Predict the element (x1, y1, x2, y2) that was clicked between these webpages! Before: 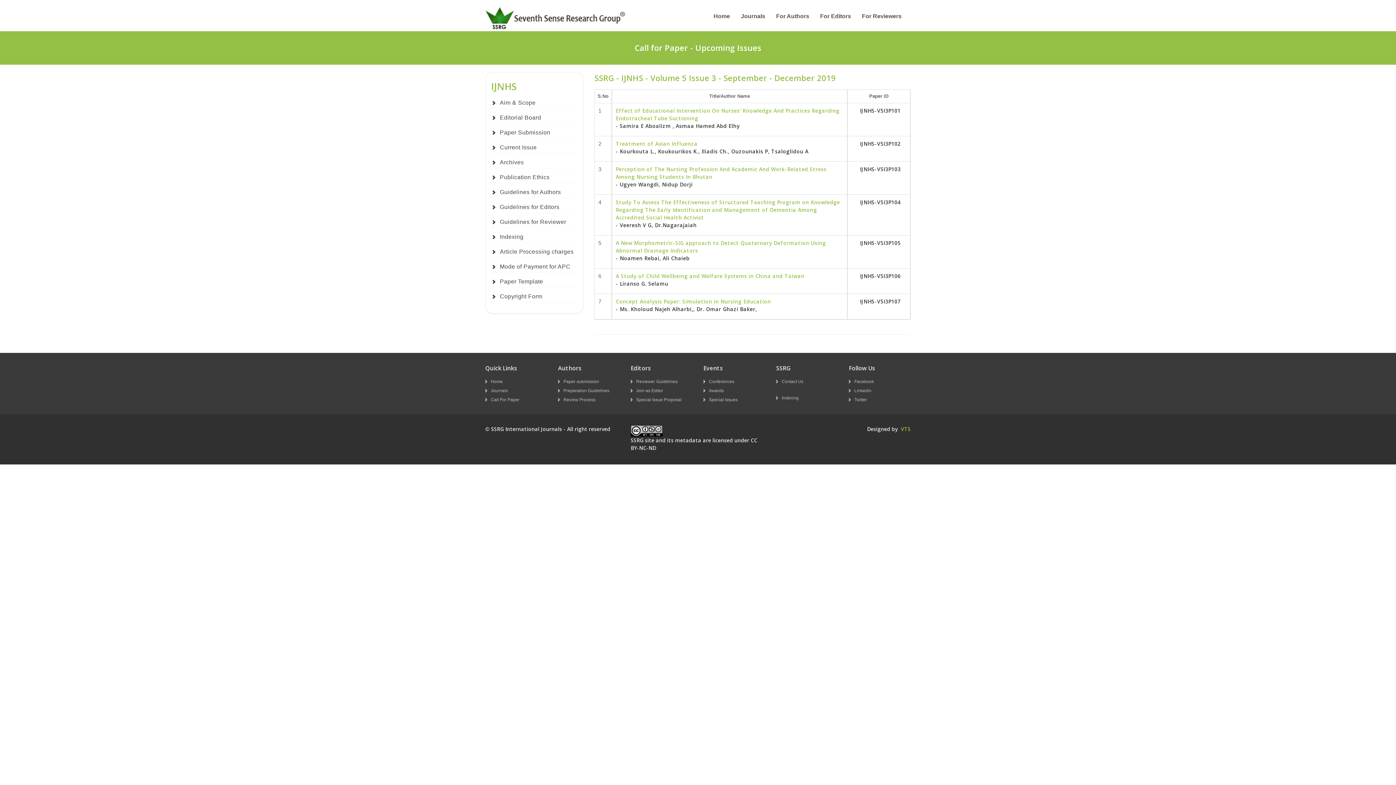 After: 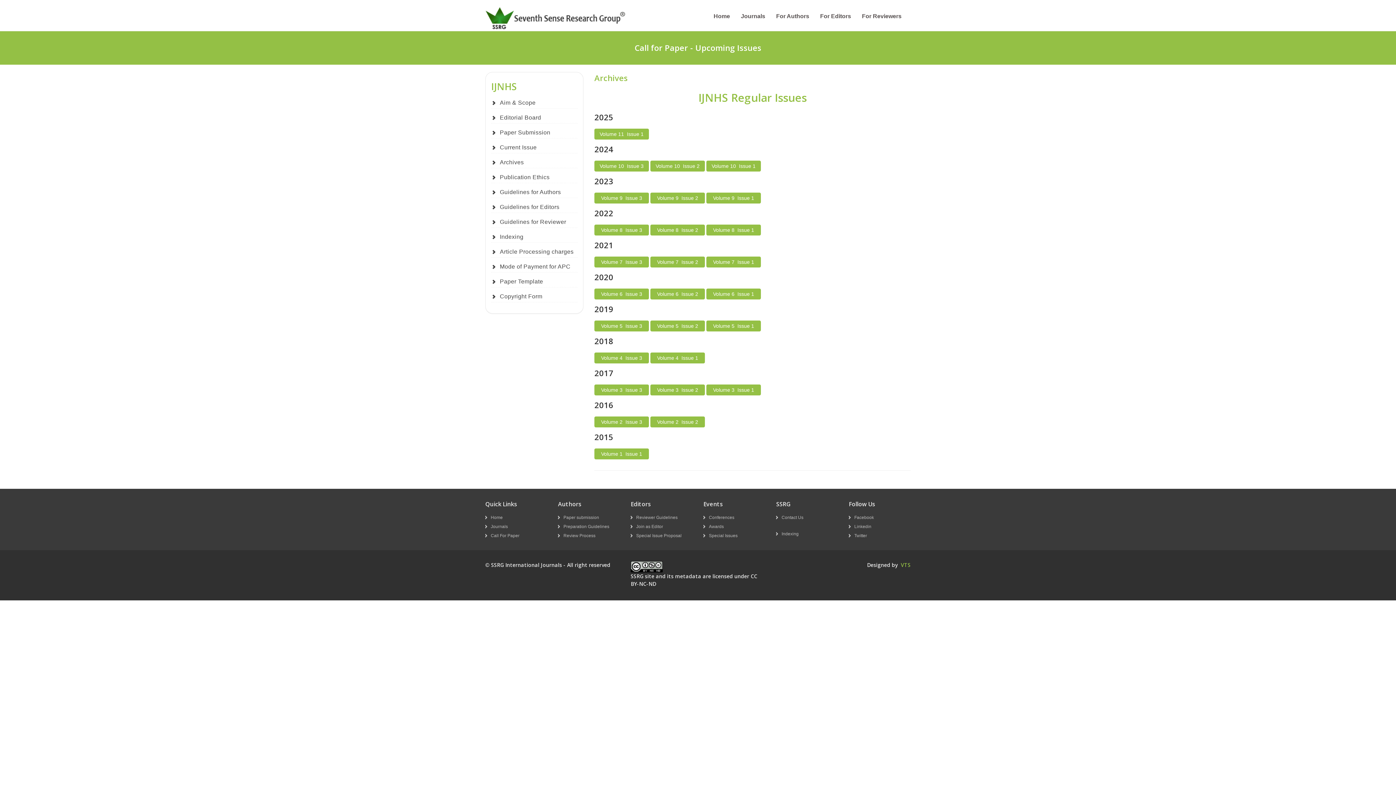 Action: label: Archives bbox: (500, 159, 524, 165)